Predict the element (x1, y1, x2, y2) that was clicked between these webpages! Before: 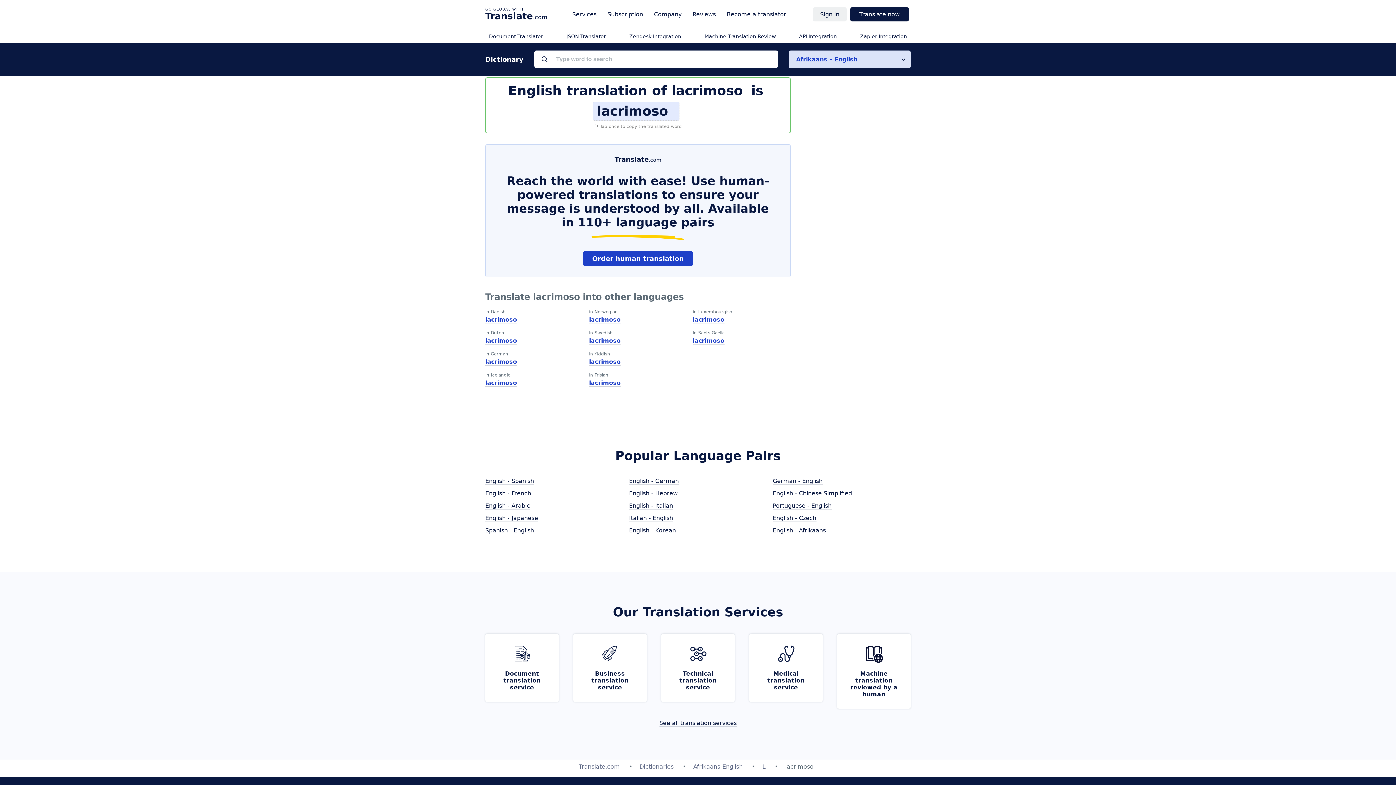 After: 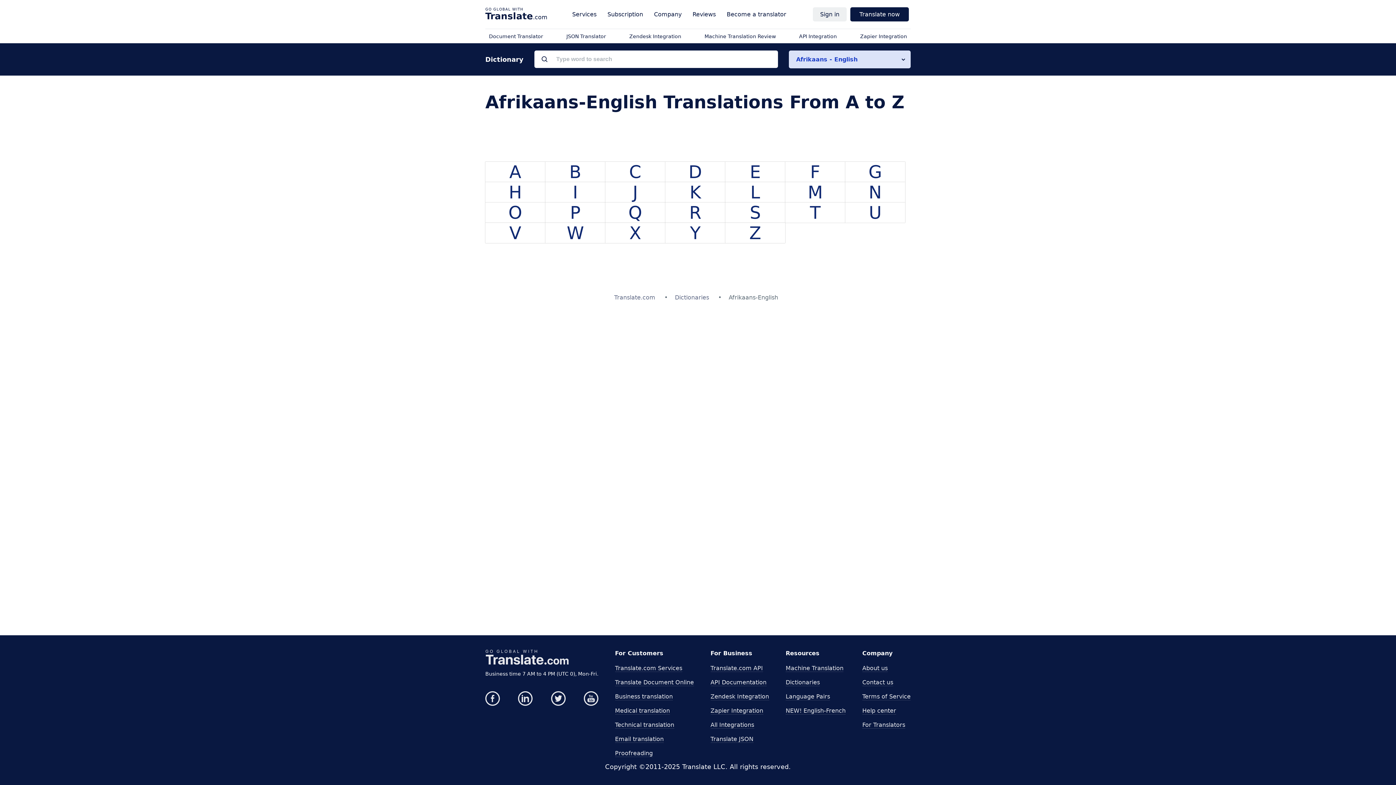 Action: bbox: (693, 763, 742, 770) label: Afrikaans-English